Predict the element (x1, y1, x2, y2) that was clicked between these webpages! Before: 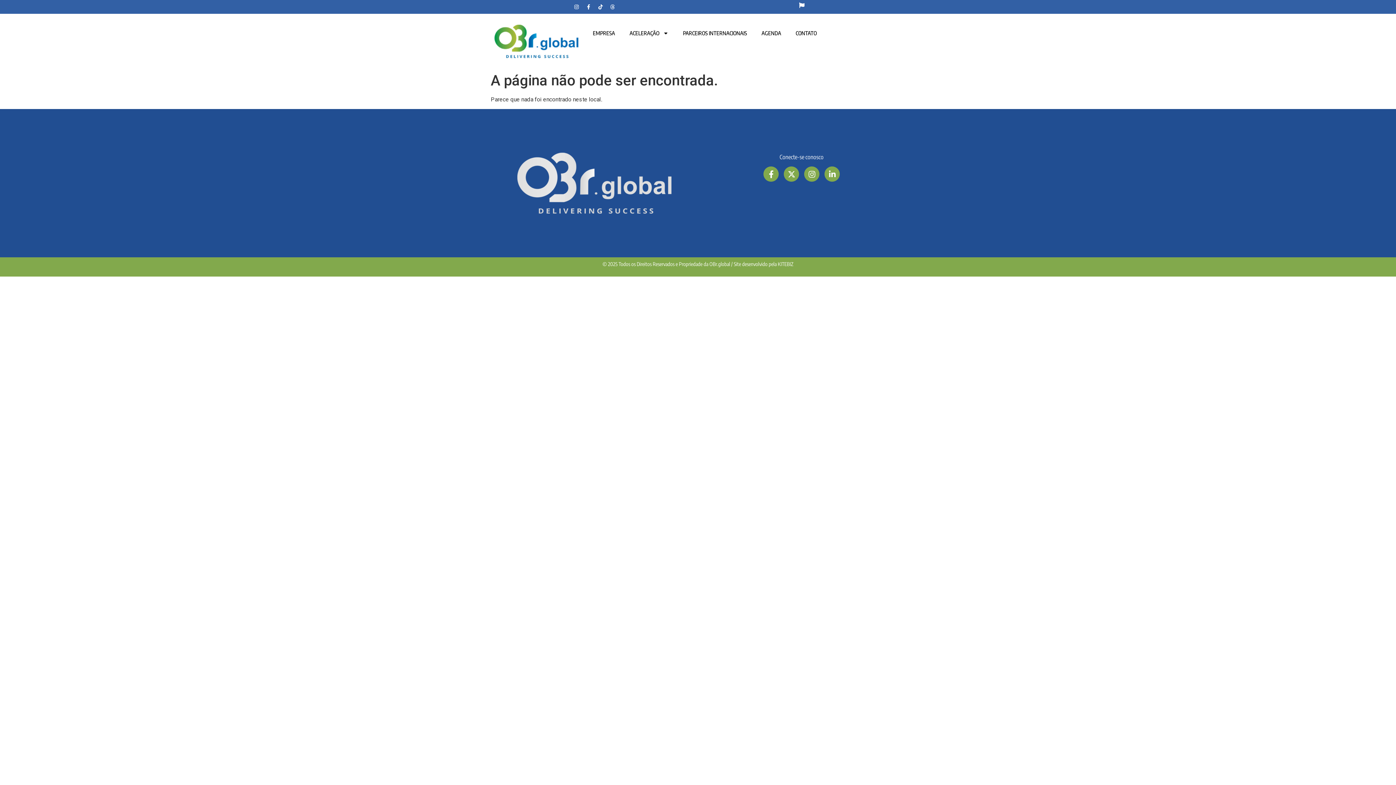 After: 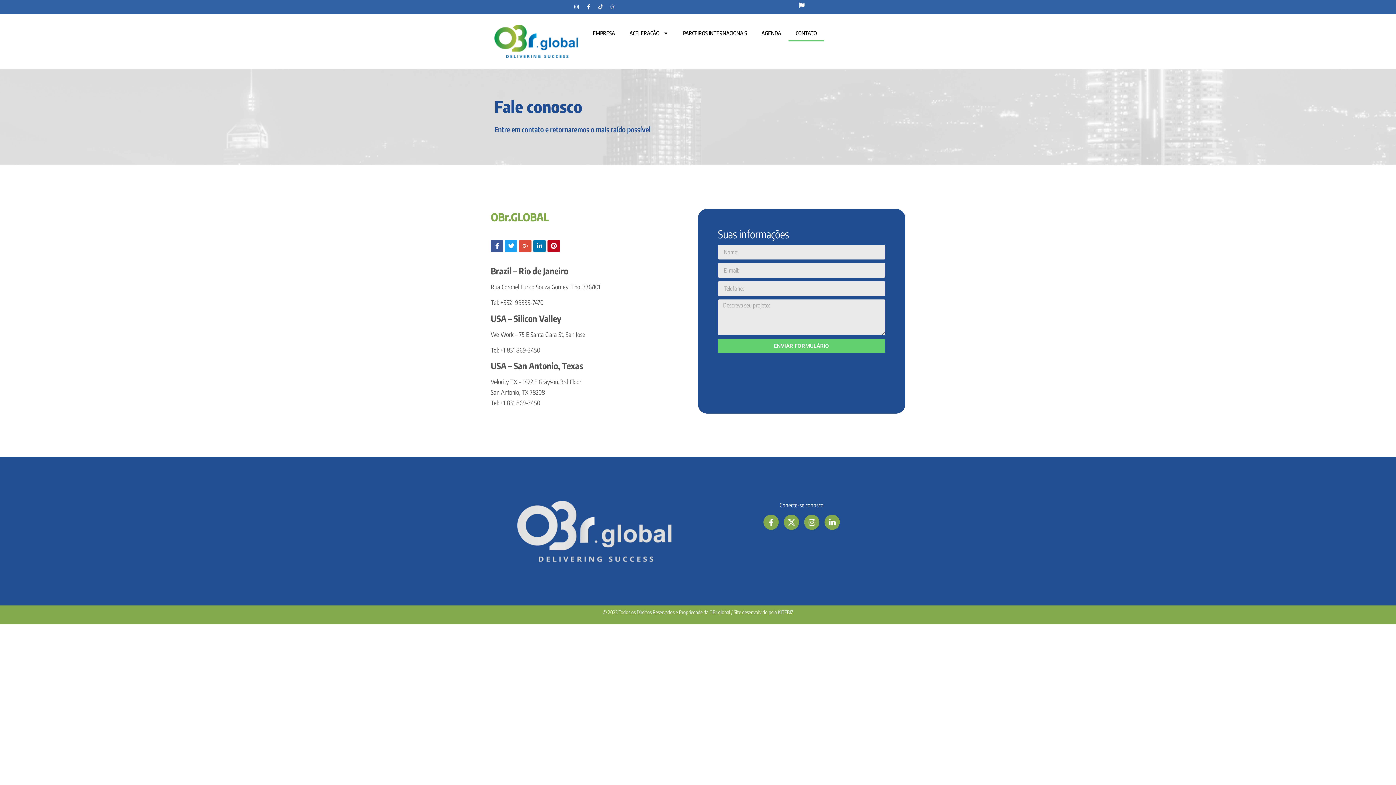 Action: bbox: (788, 24, 824, 41) label: CONTATO